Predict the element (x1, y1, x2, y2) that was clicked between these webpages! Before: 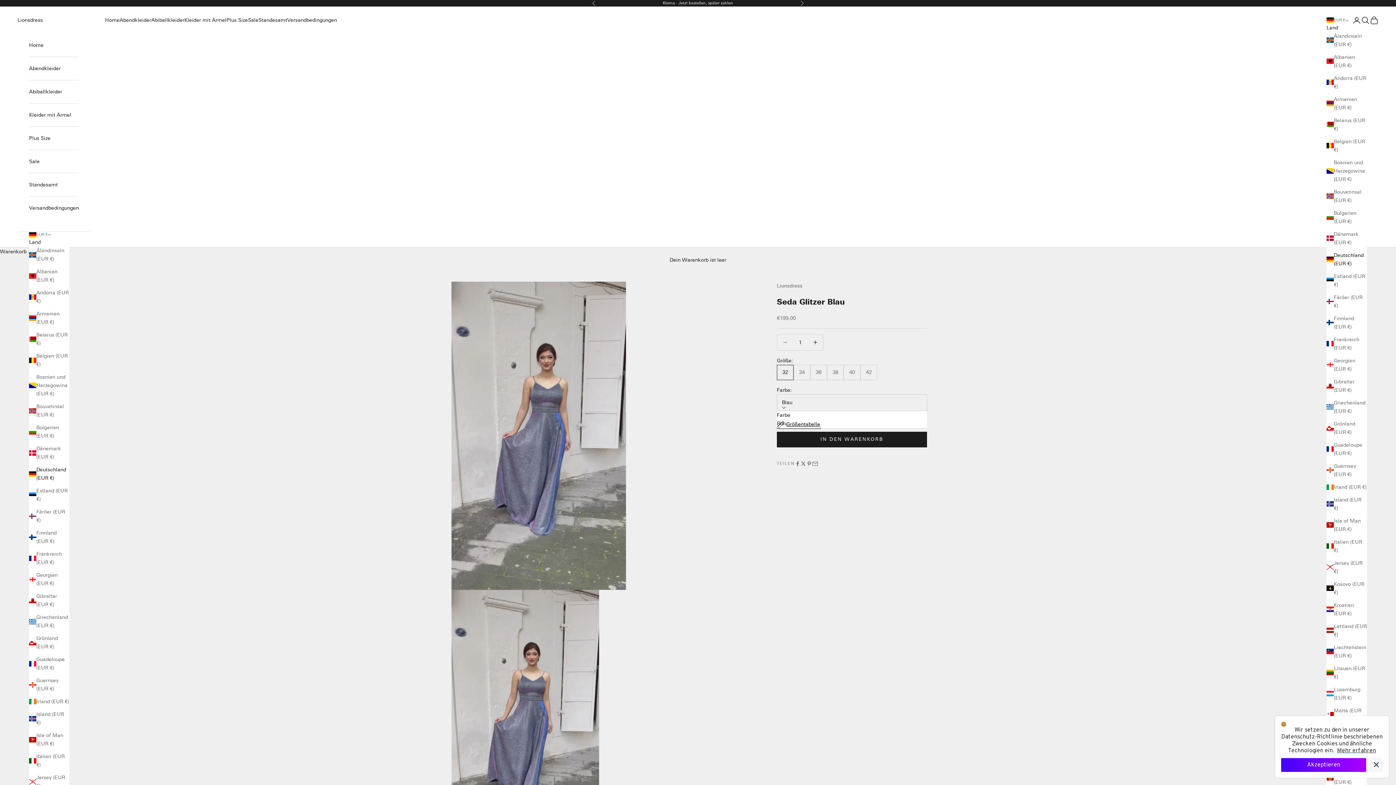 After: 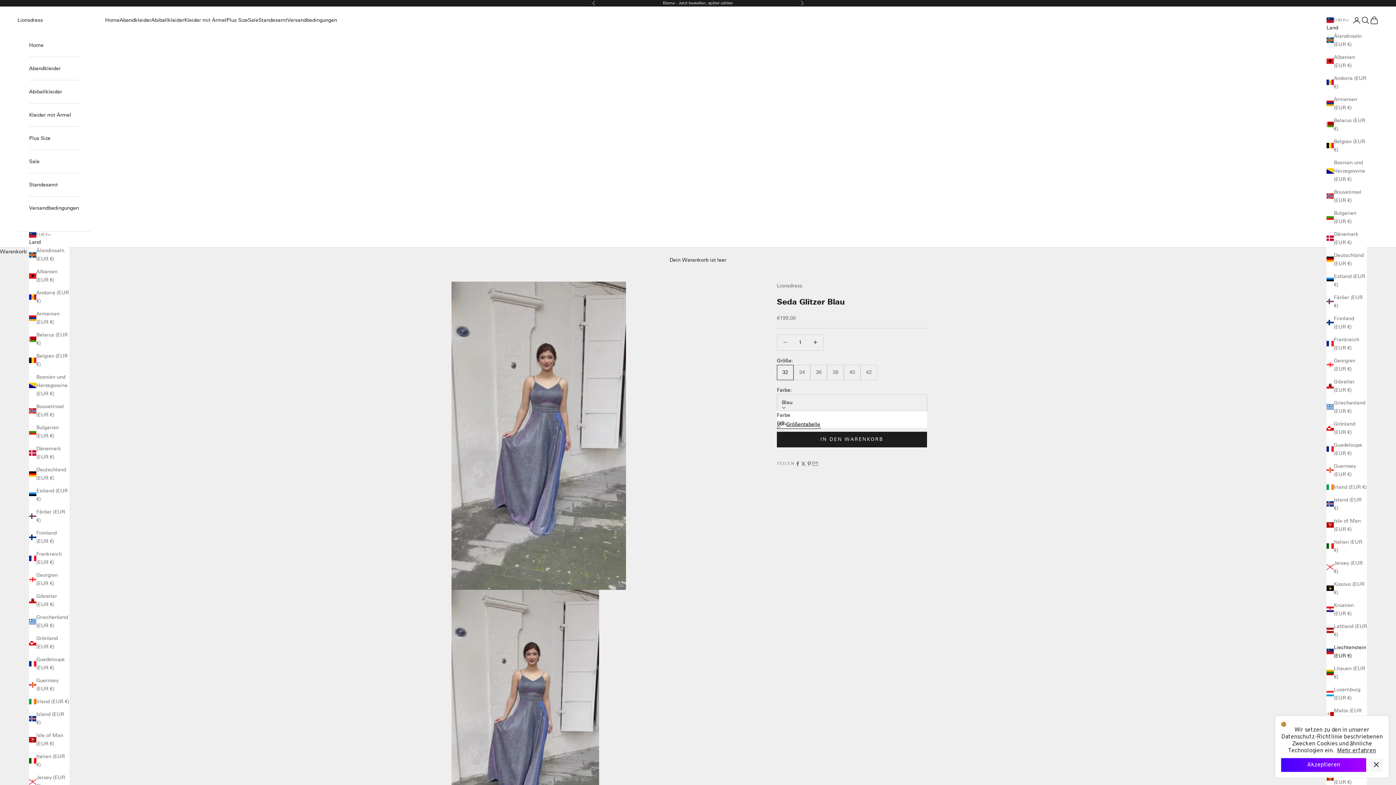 Action: bbox: (1326, 643, 1367, 660) label: Liechtenstein (EUR €)